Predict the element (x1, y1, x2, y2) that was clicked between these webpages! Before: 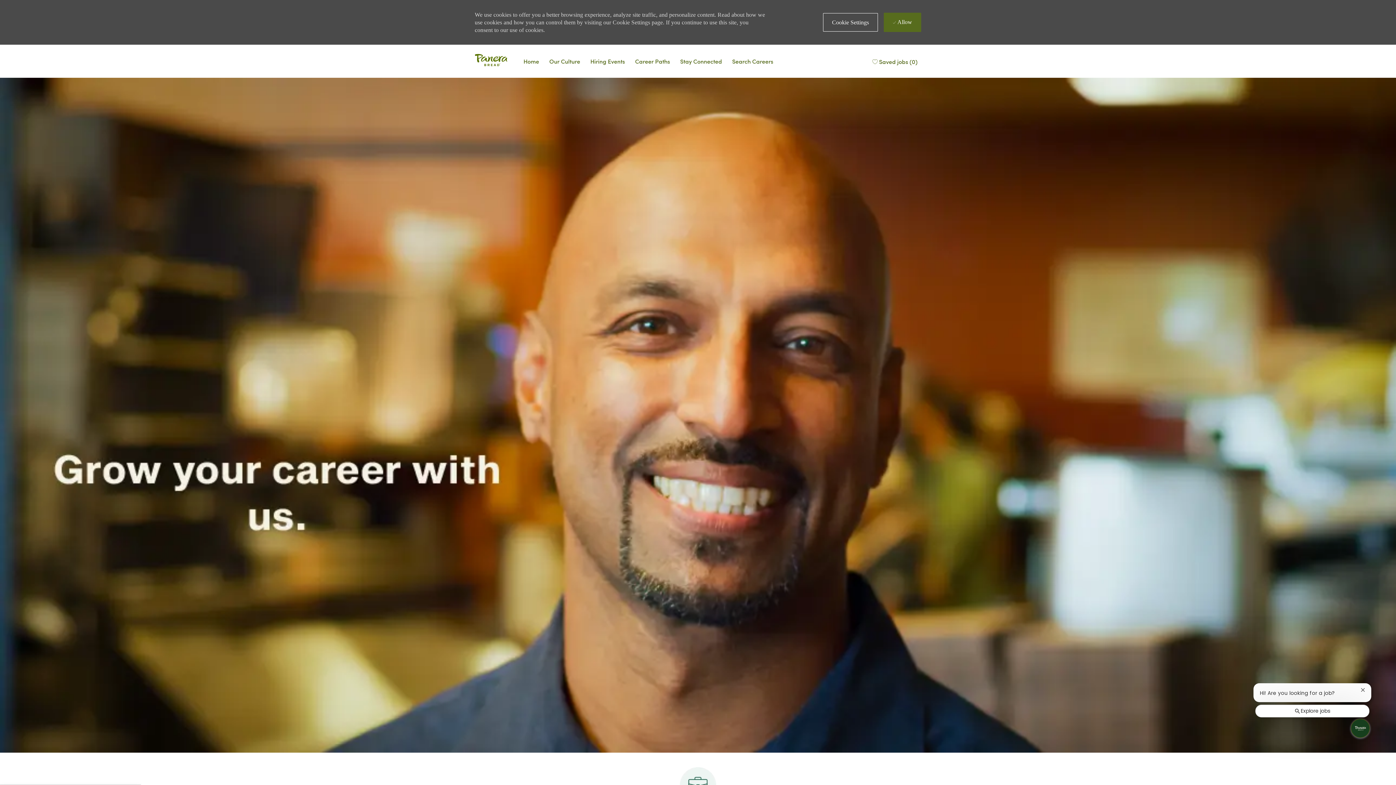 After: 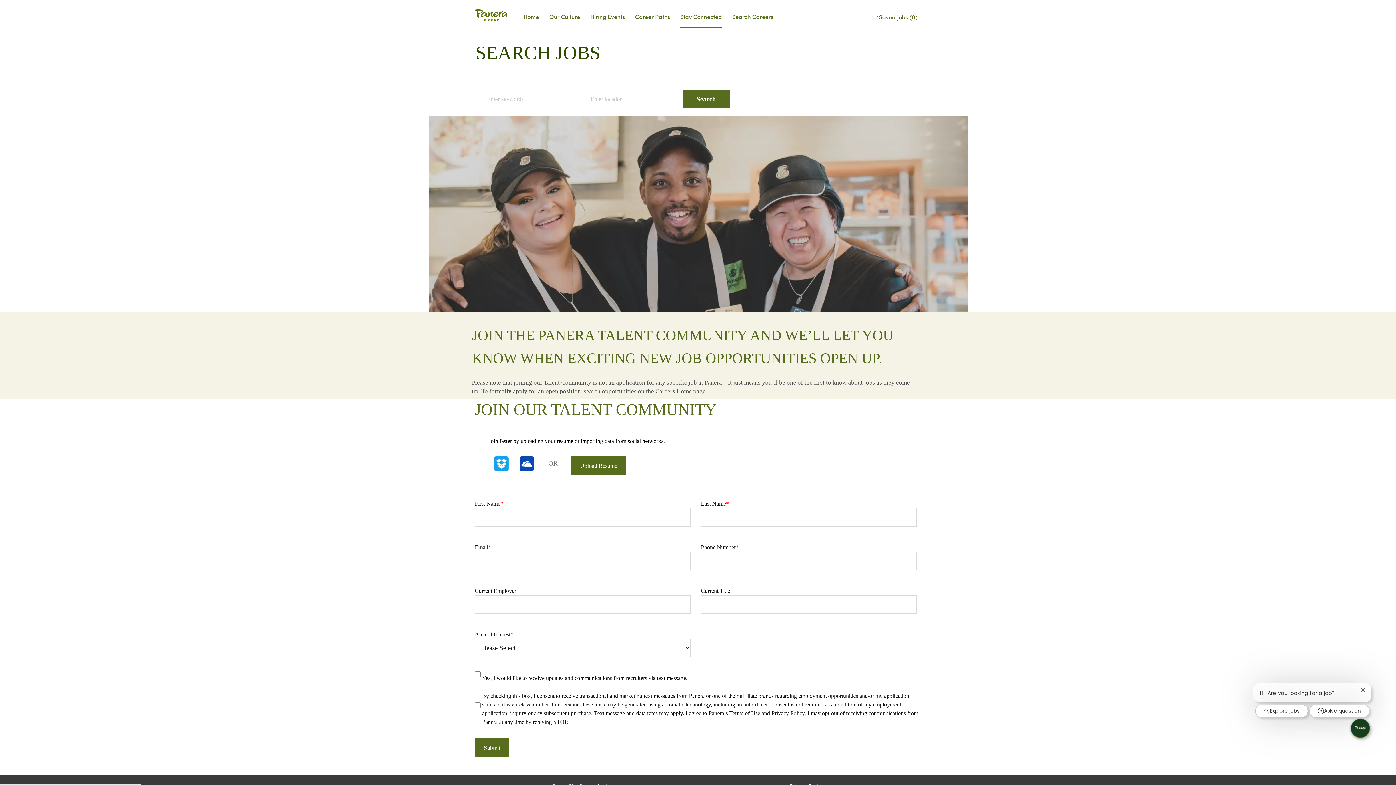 Action: bbox: (680, 56, 722, 65) label: Talent Community